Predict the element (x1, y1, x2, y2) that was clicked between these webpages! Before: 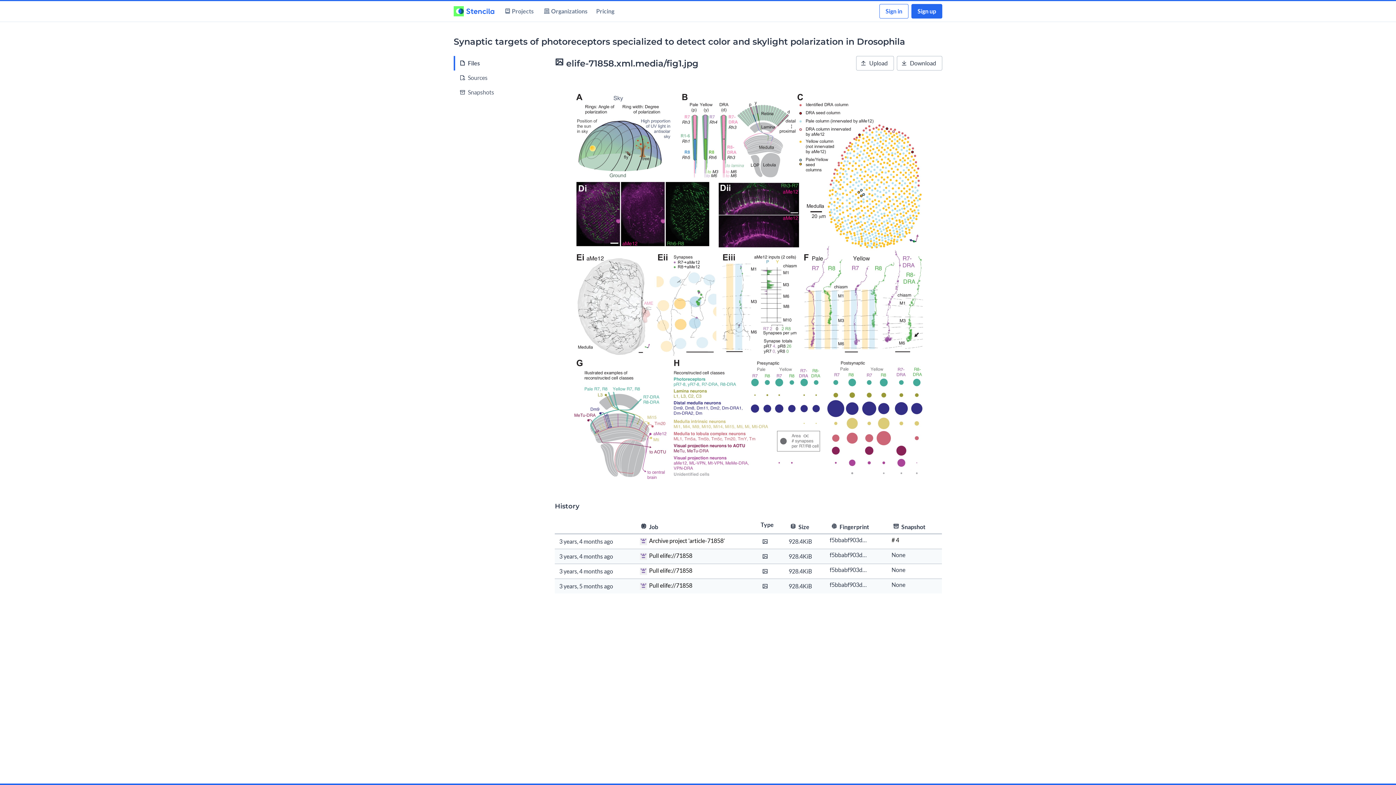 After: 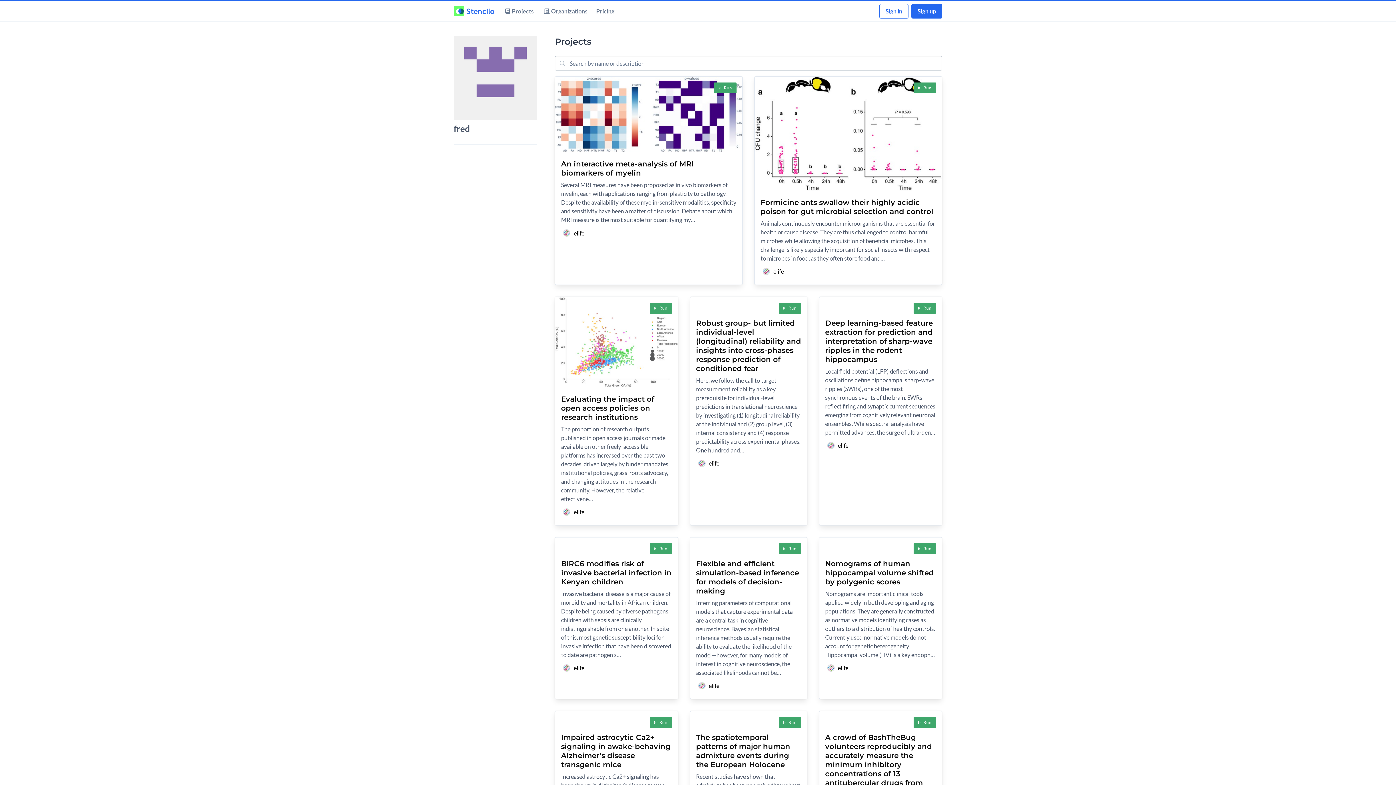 Action: label:   bbox: (639, 552, 649, 559)